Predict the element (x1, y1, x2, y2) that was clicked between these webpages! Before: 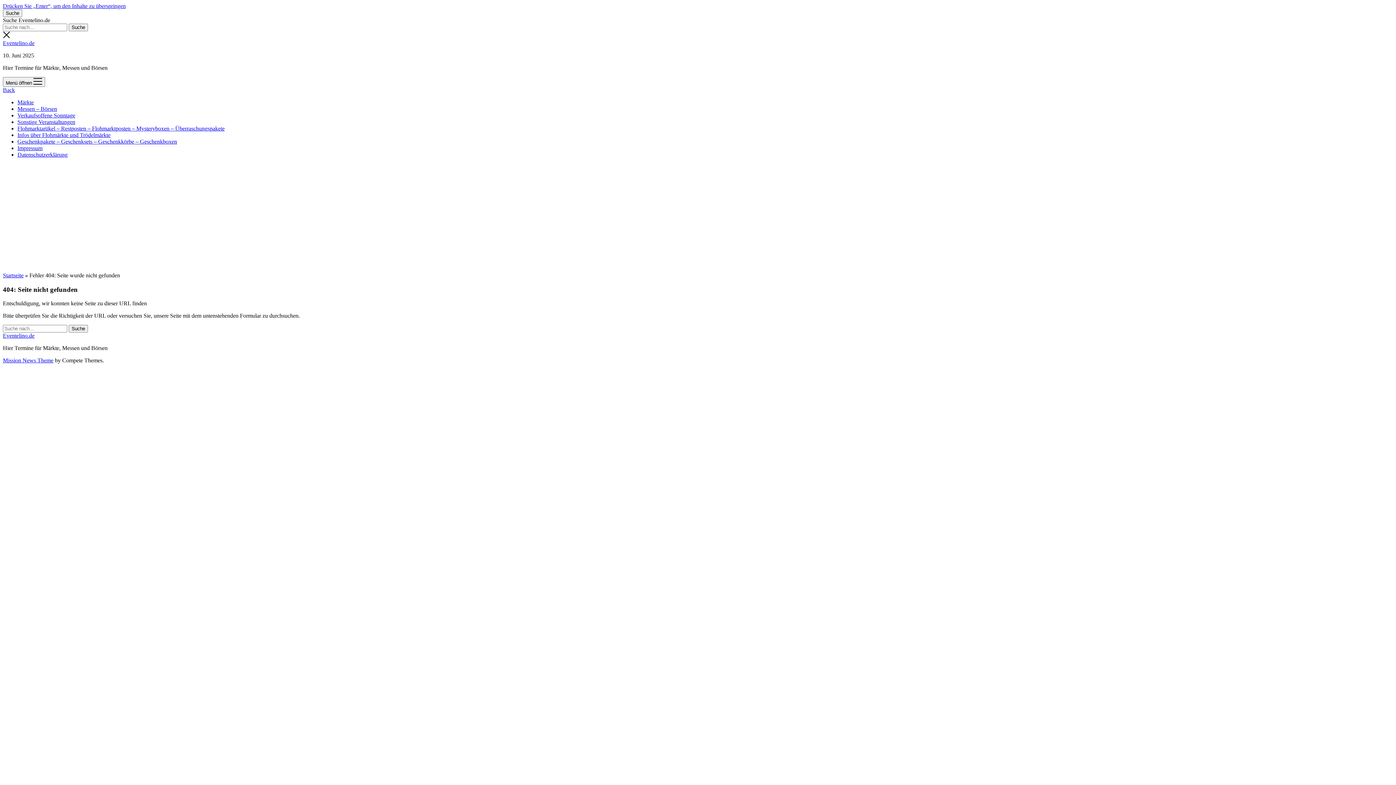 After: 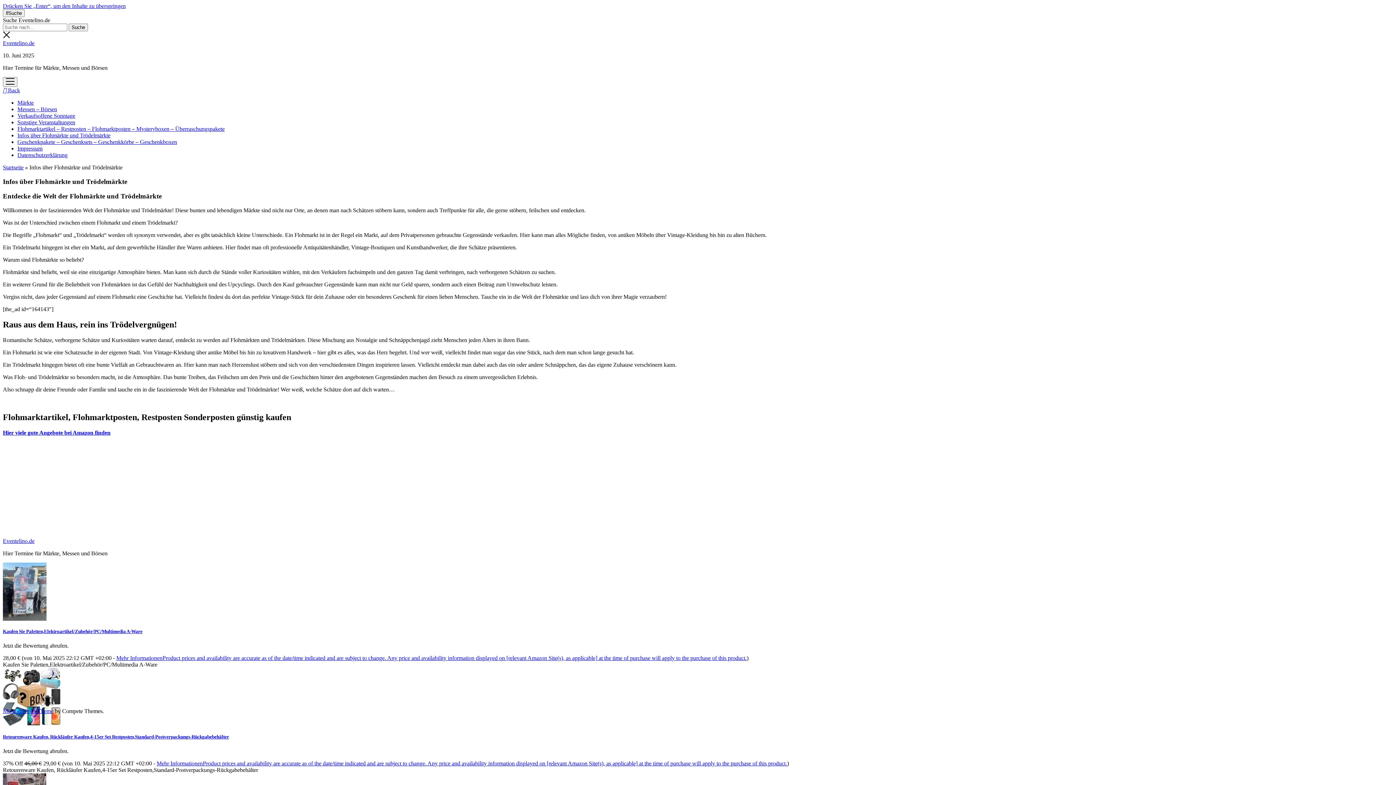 Action: bbox: (17, 132, 110, 138) label: Infos über Flohmärkte und Trödelmärkte